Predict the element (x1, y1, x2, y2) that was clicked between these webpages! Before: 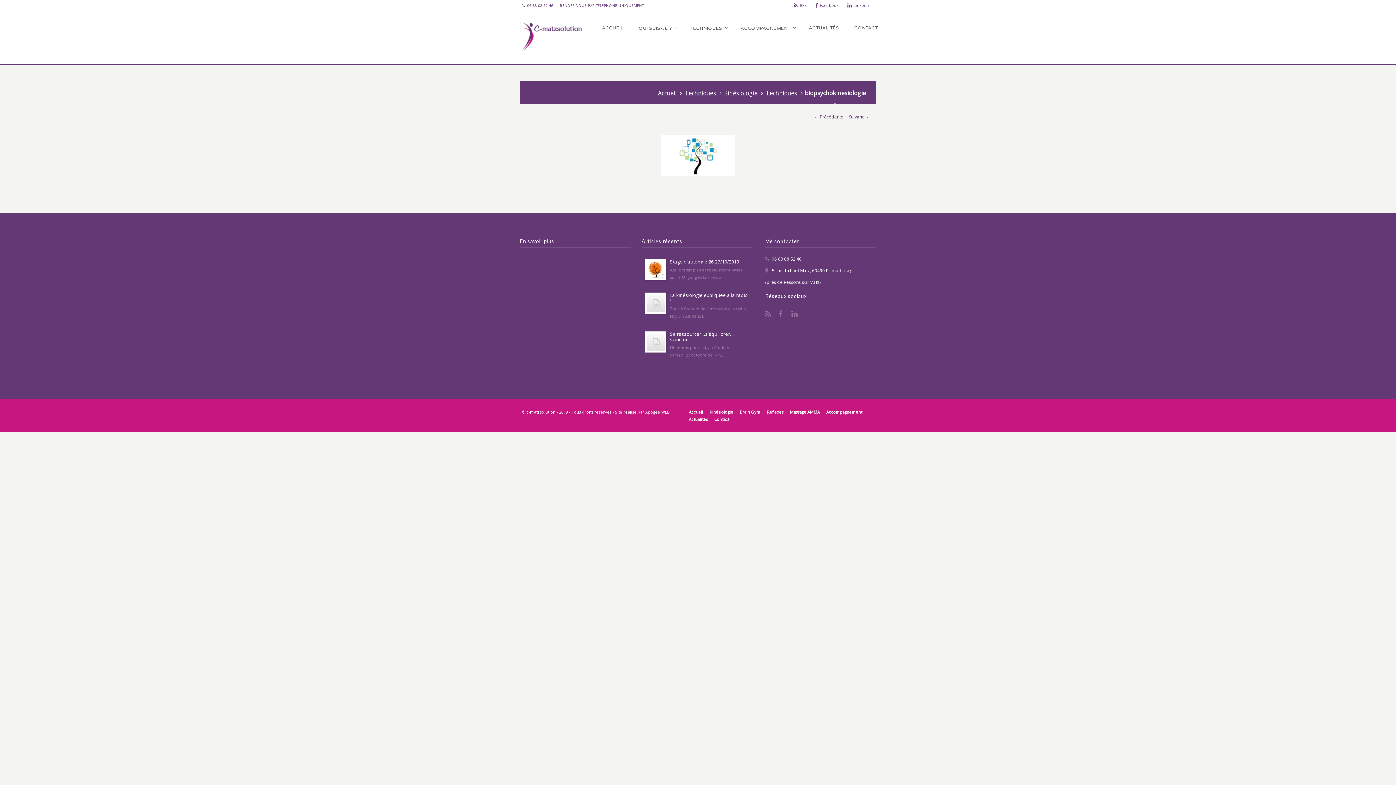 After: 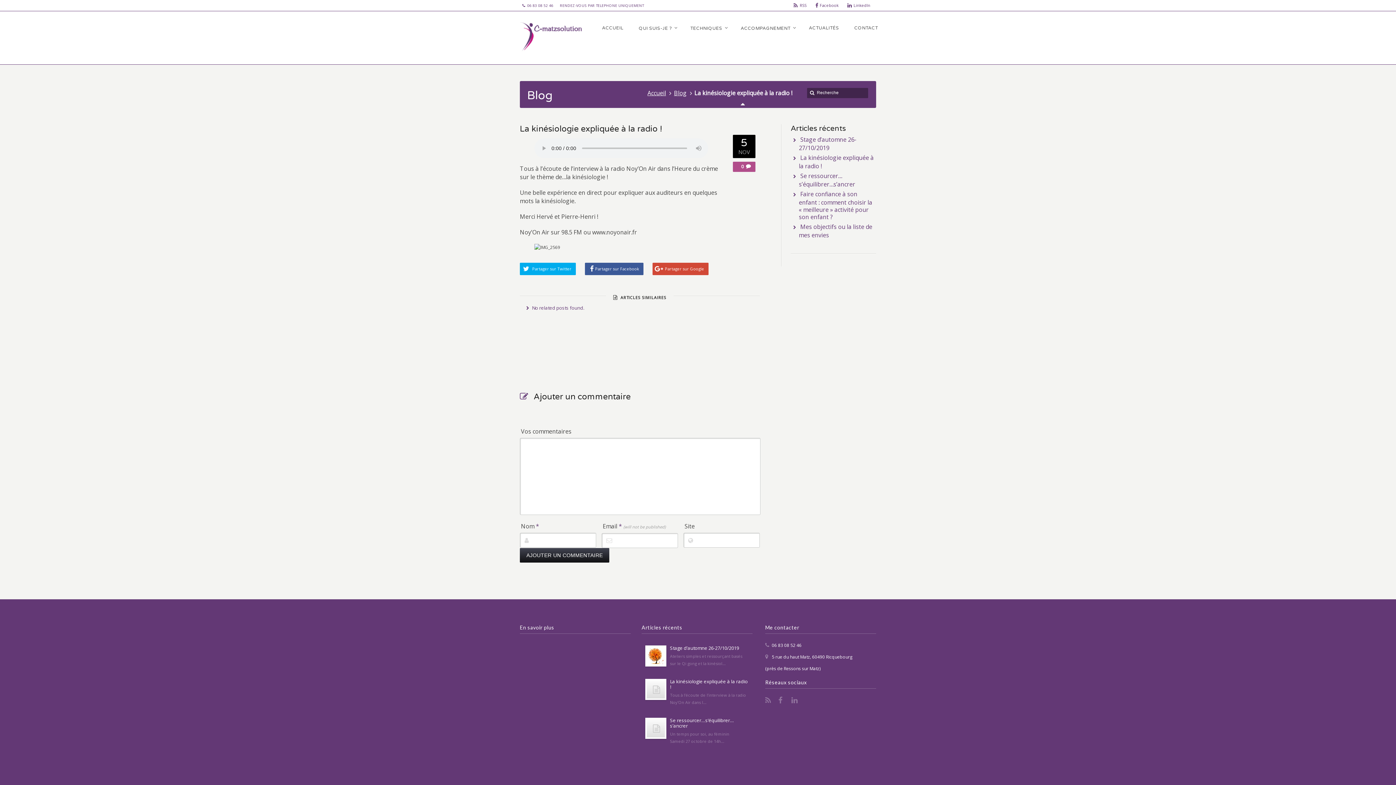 Action: label:  
La kinésiologie expliquée à la radio !

Tous à l’écoute de l’interview à la radio Noy’On Air dans l... bbox: (645, 292, 749, 320)